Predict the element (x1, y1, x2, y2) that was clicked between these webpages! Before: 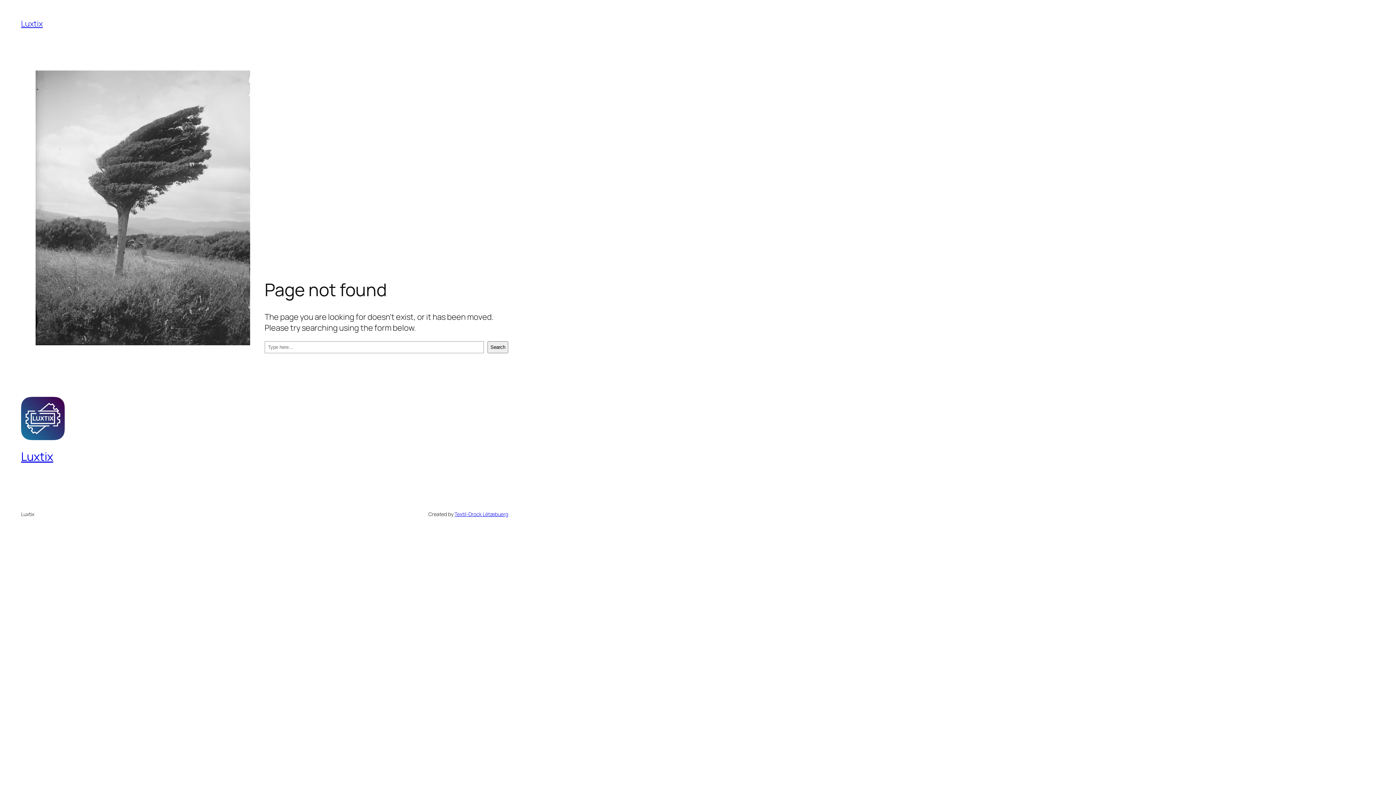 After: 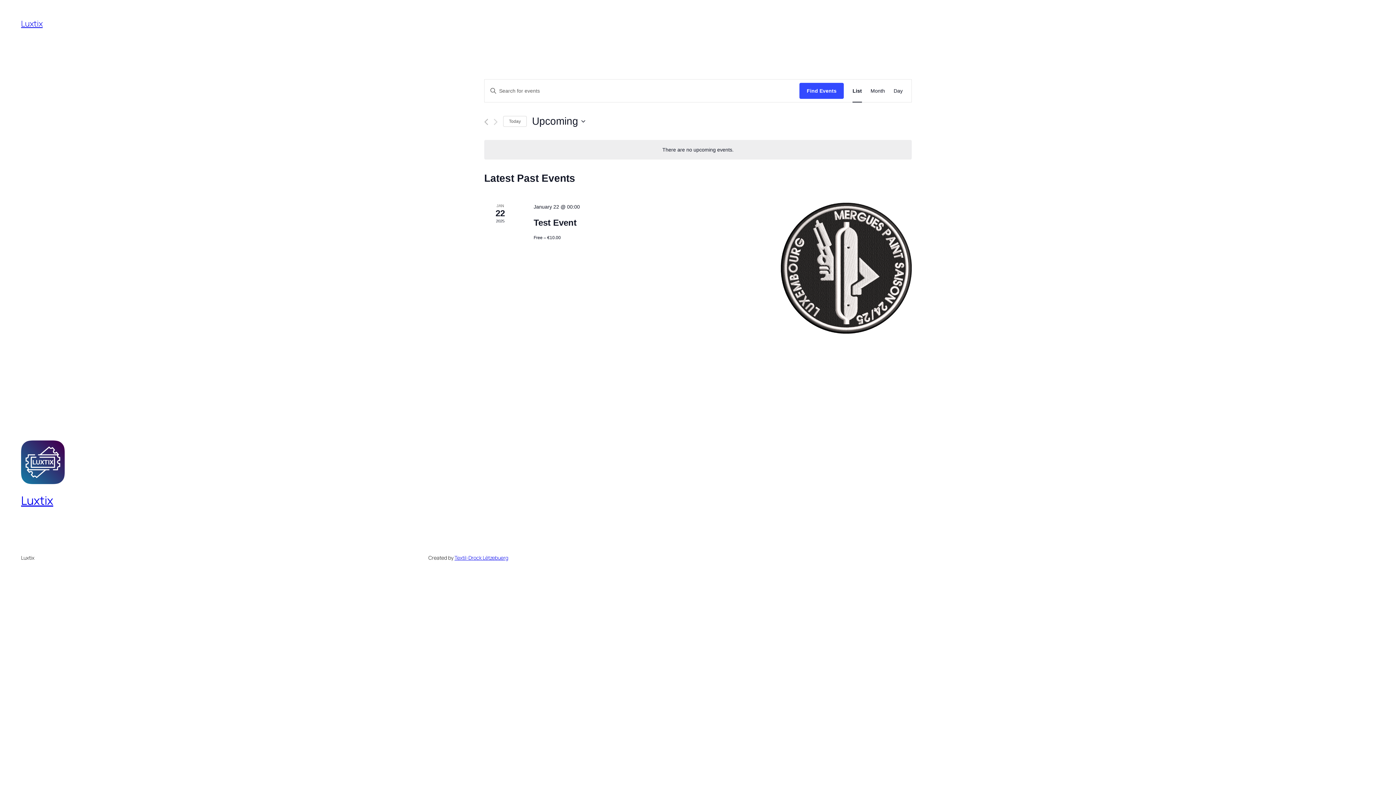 Action: label: Luxtix bbox: (21, 18, 42, 29)